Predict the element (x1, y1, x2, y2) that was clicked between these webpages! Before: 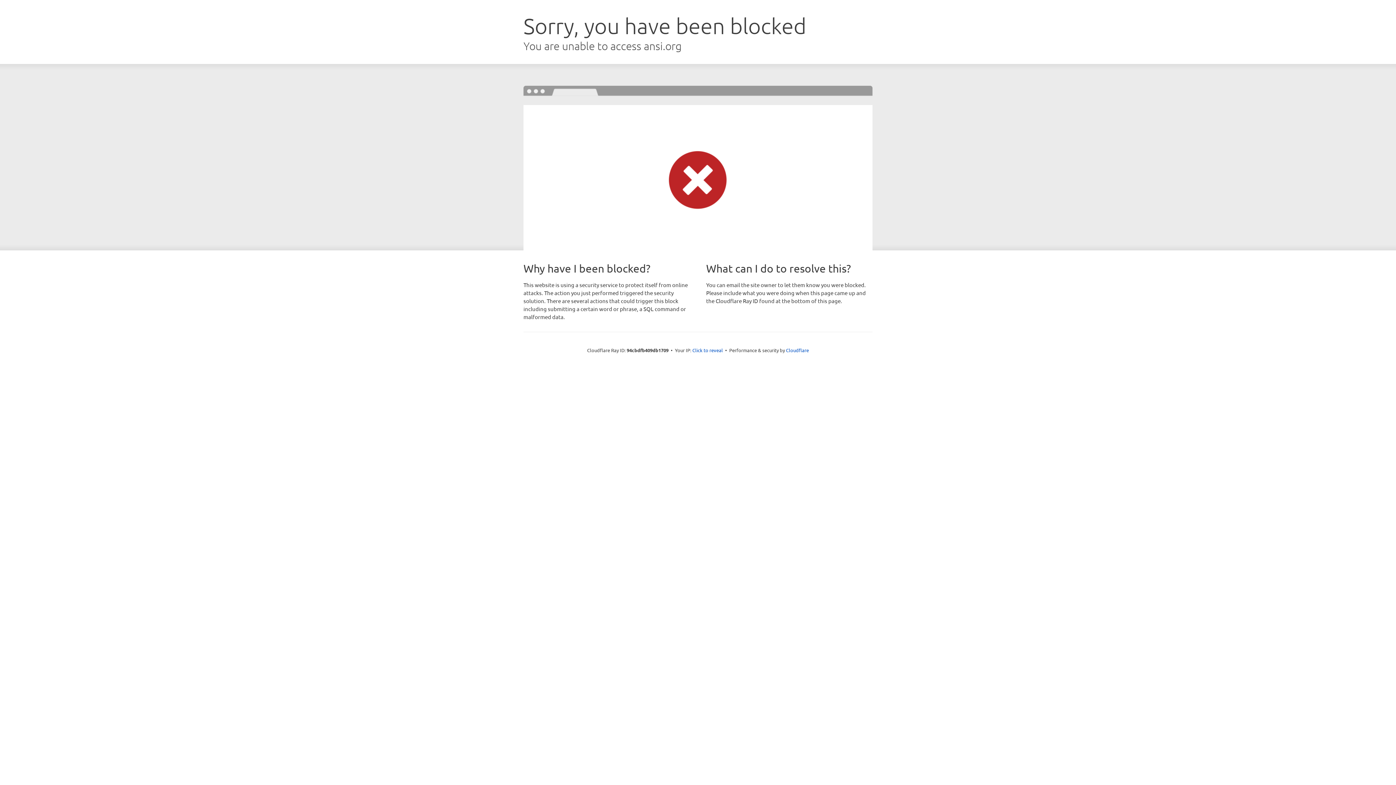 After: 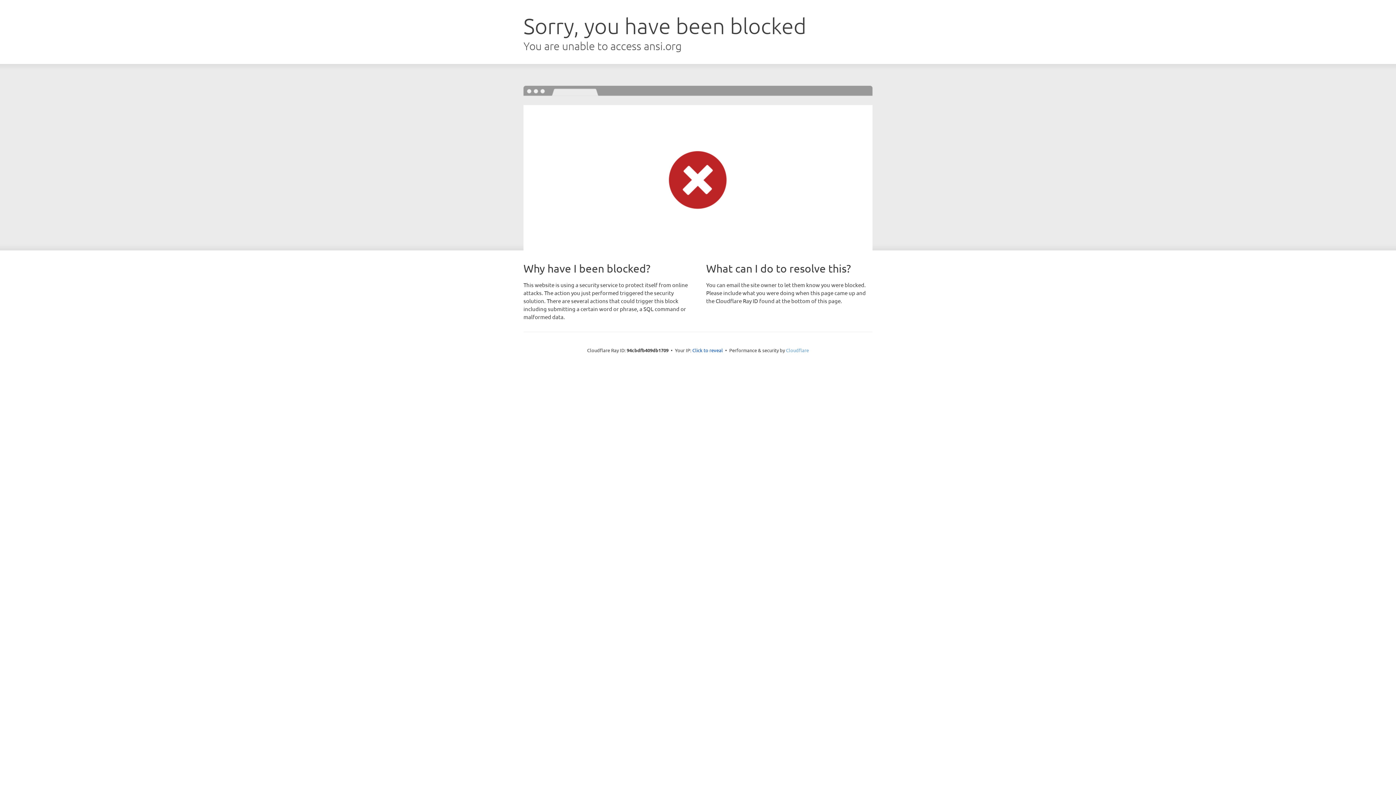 Action: bbox: (786, 347, 809, 353) label: Cloudflare